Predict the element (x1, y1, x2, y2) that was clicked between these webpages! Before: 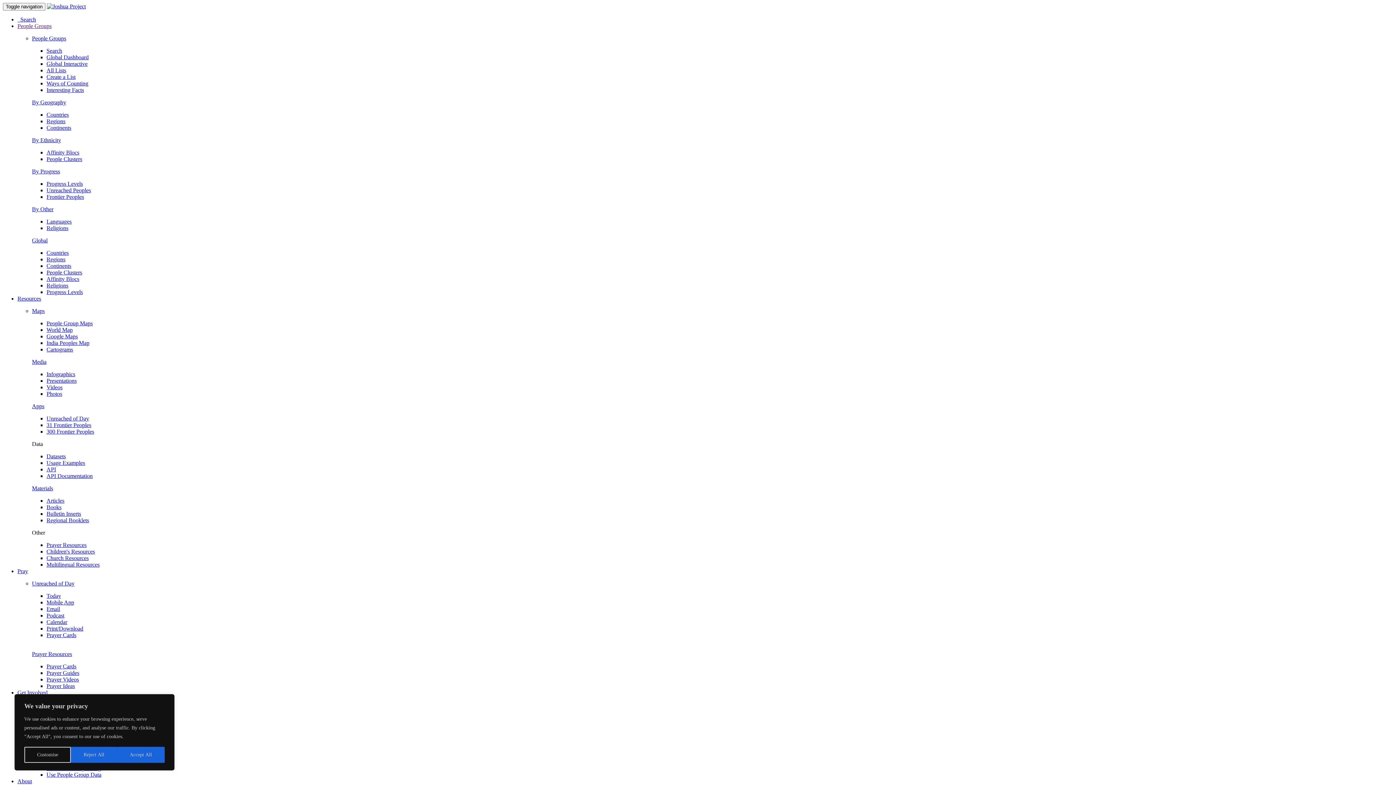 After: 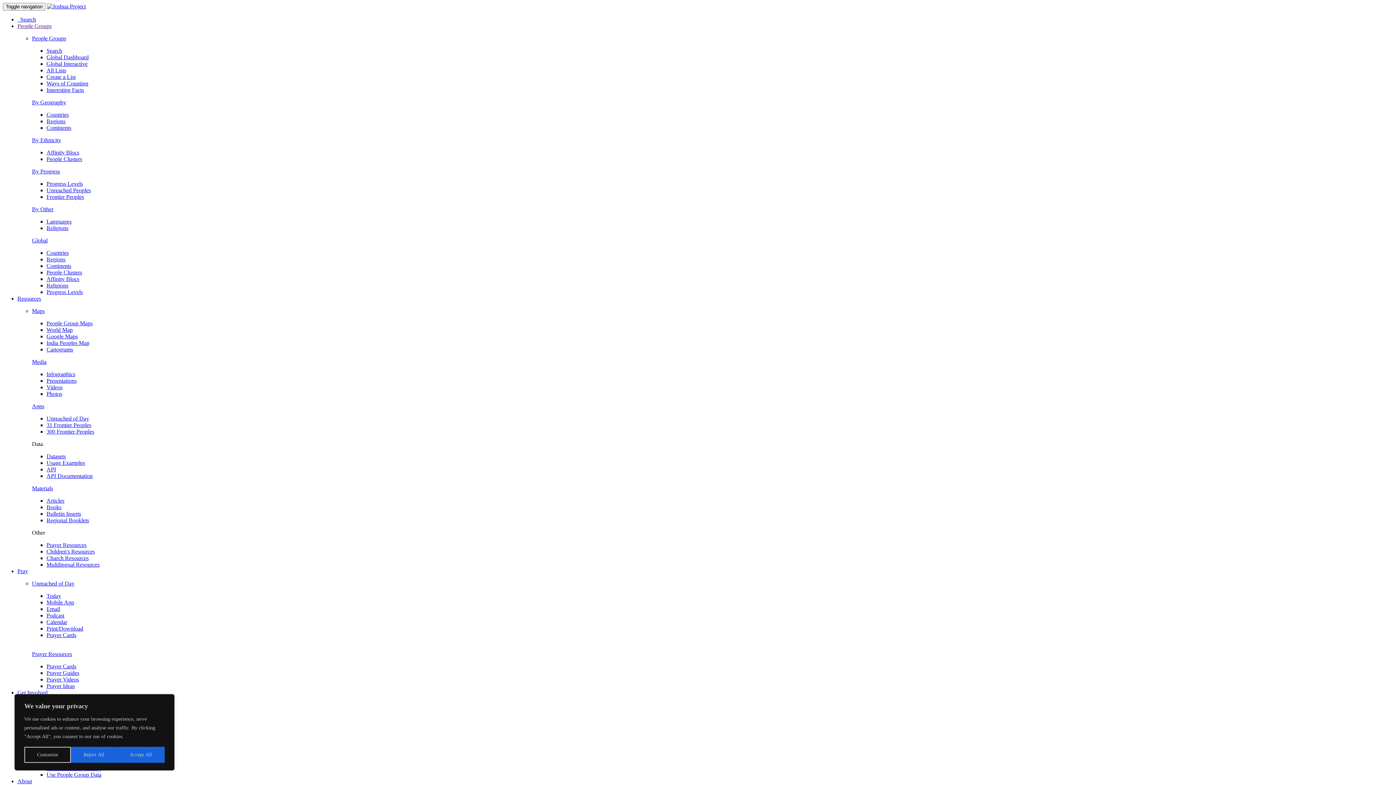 Action: label: Videos bbox: (46, 384, 62, 390)